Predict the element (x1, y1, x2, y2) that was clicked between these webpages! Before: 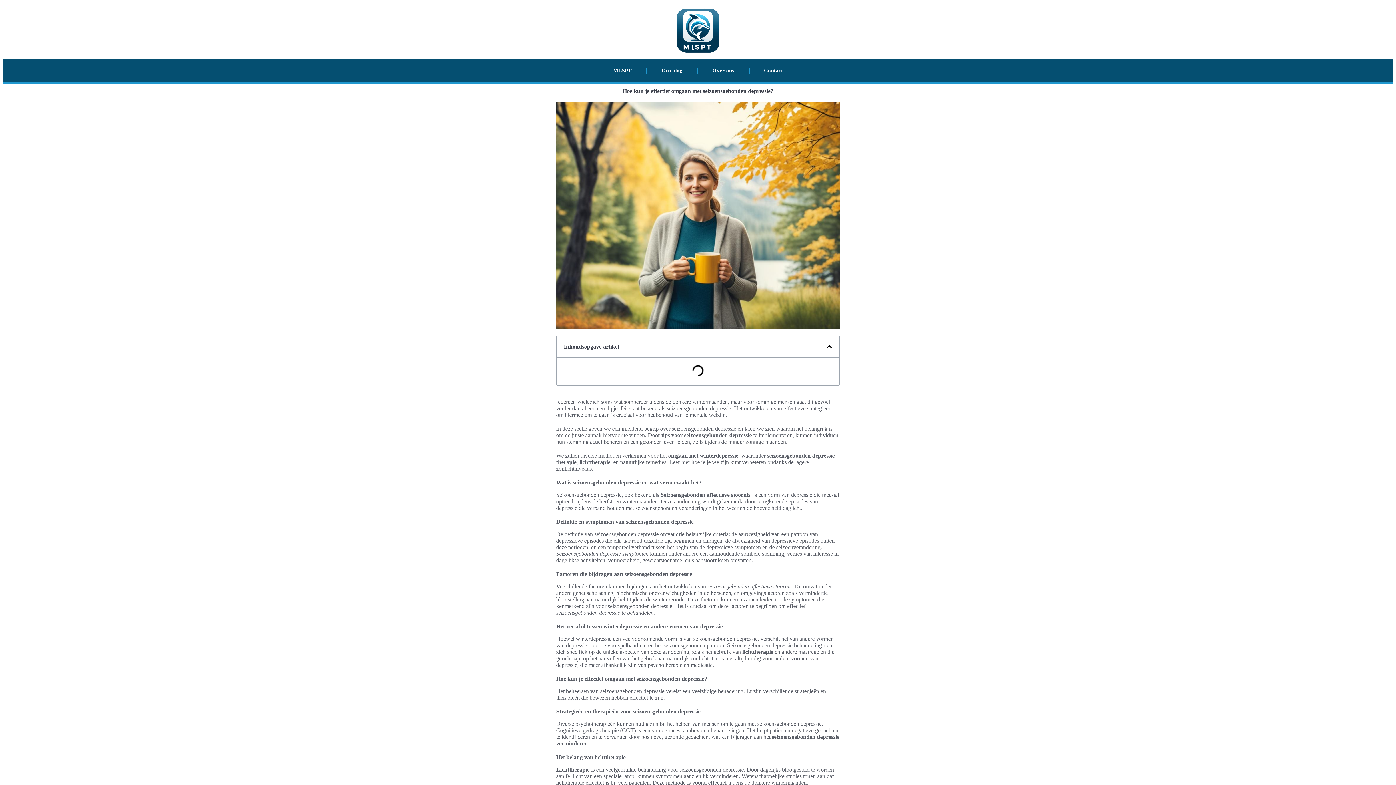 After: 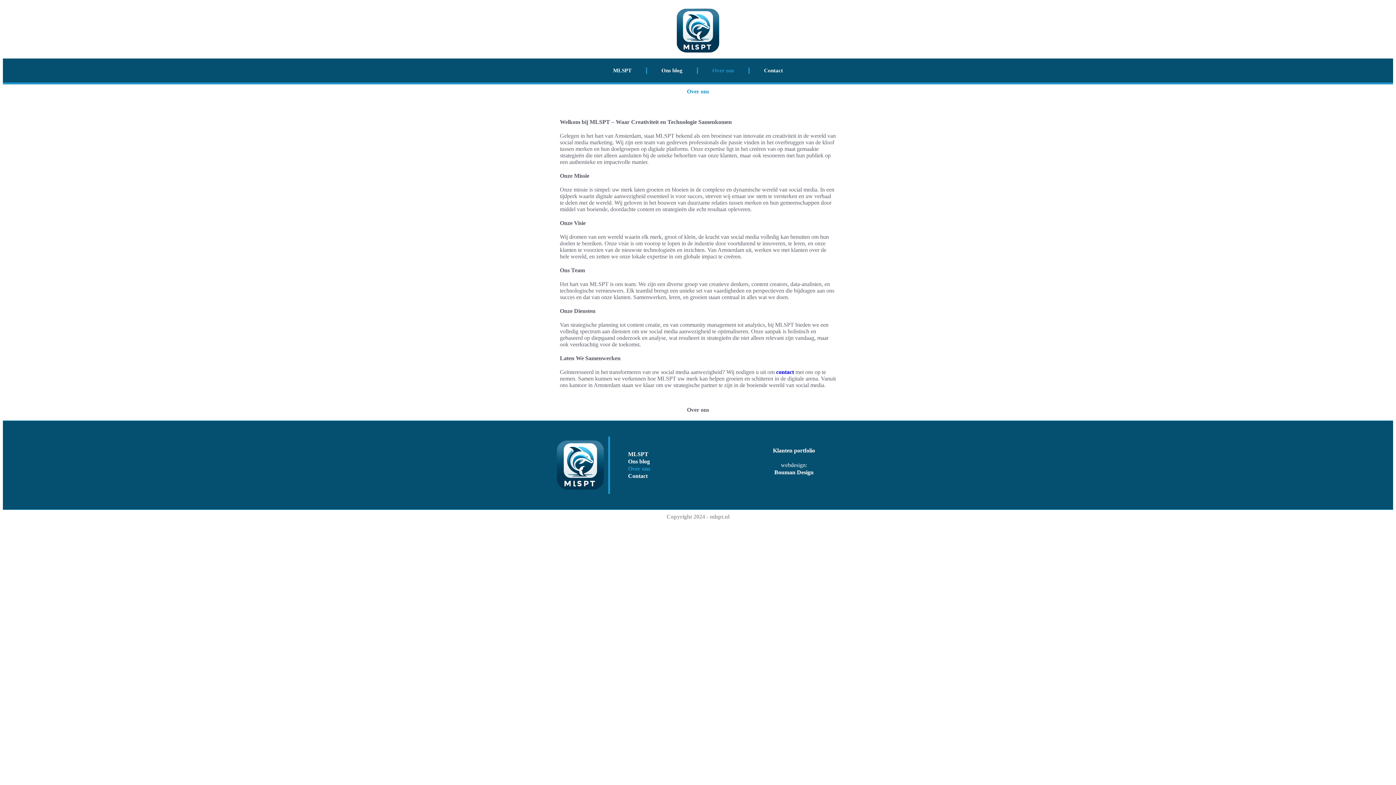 Action: bbox: (706, 62, 740, 78) label: Over ons